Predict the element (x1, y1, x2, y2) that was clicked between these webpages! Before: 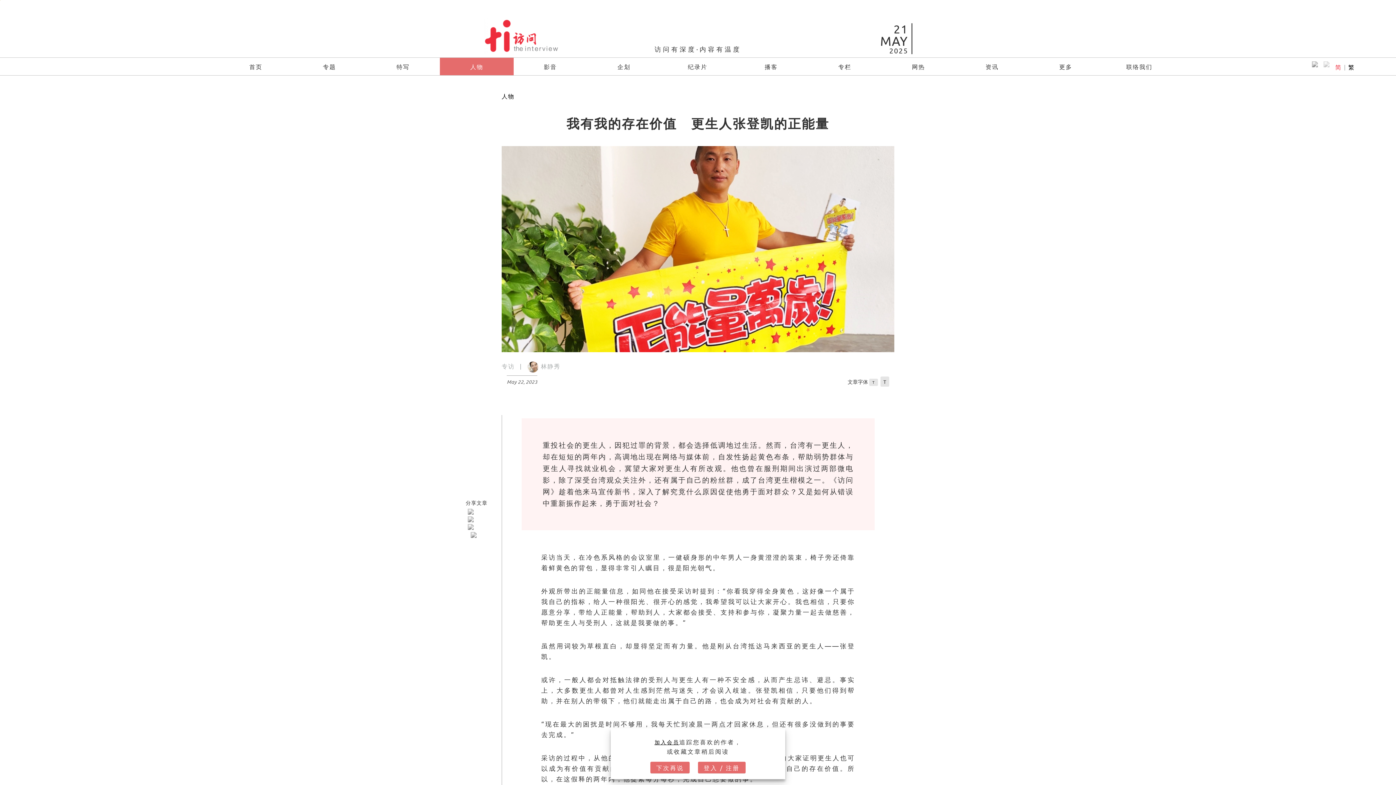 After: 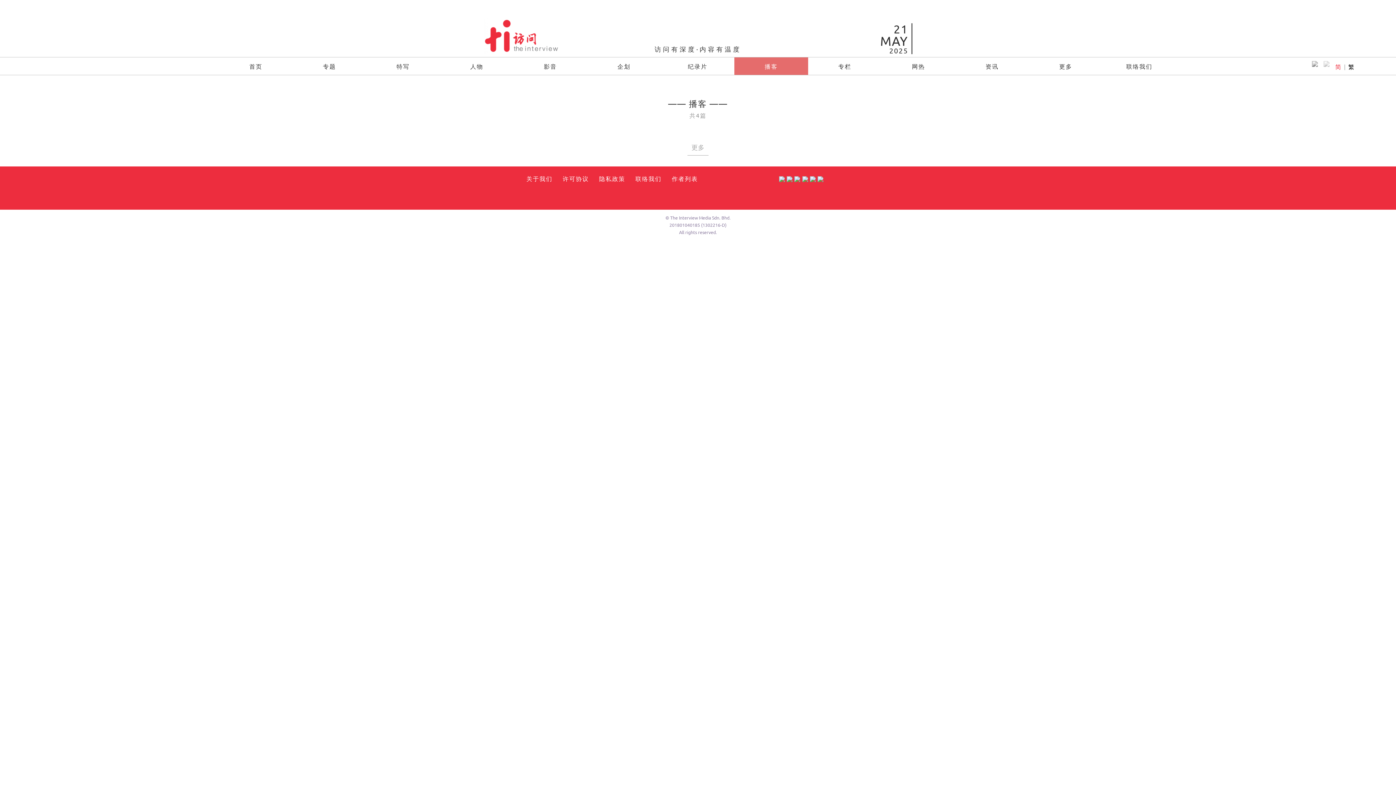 Action: label: 播客 bbox: (764, 57, 778, 75)